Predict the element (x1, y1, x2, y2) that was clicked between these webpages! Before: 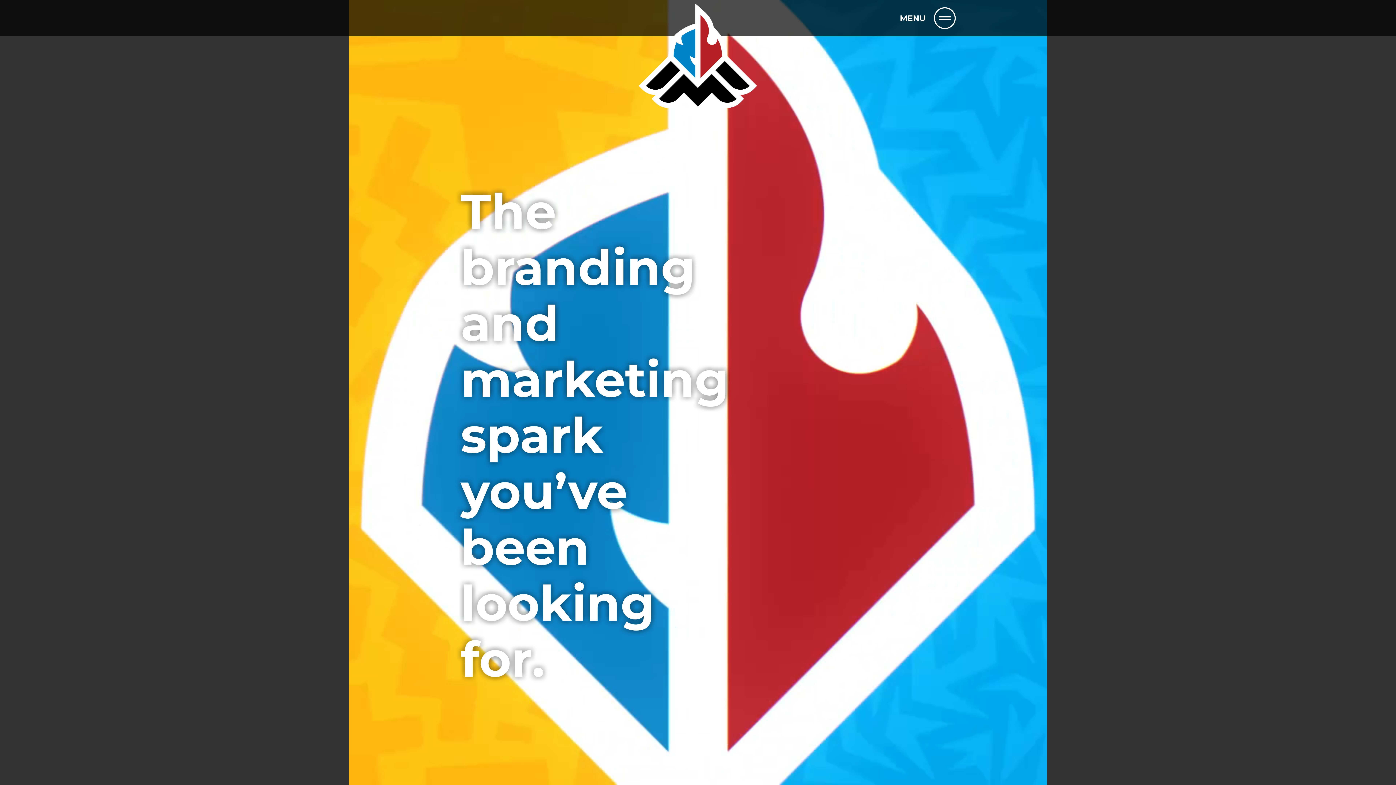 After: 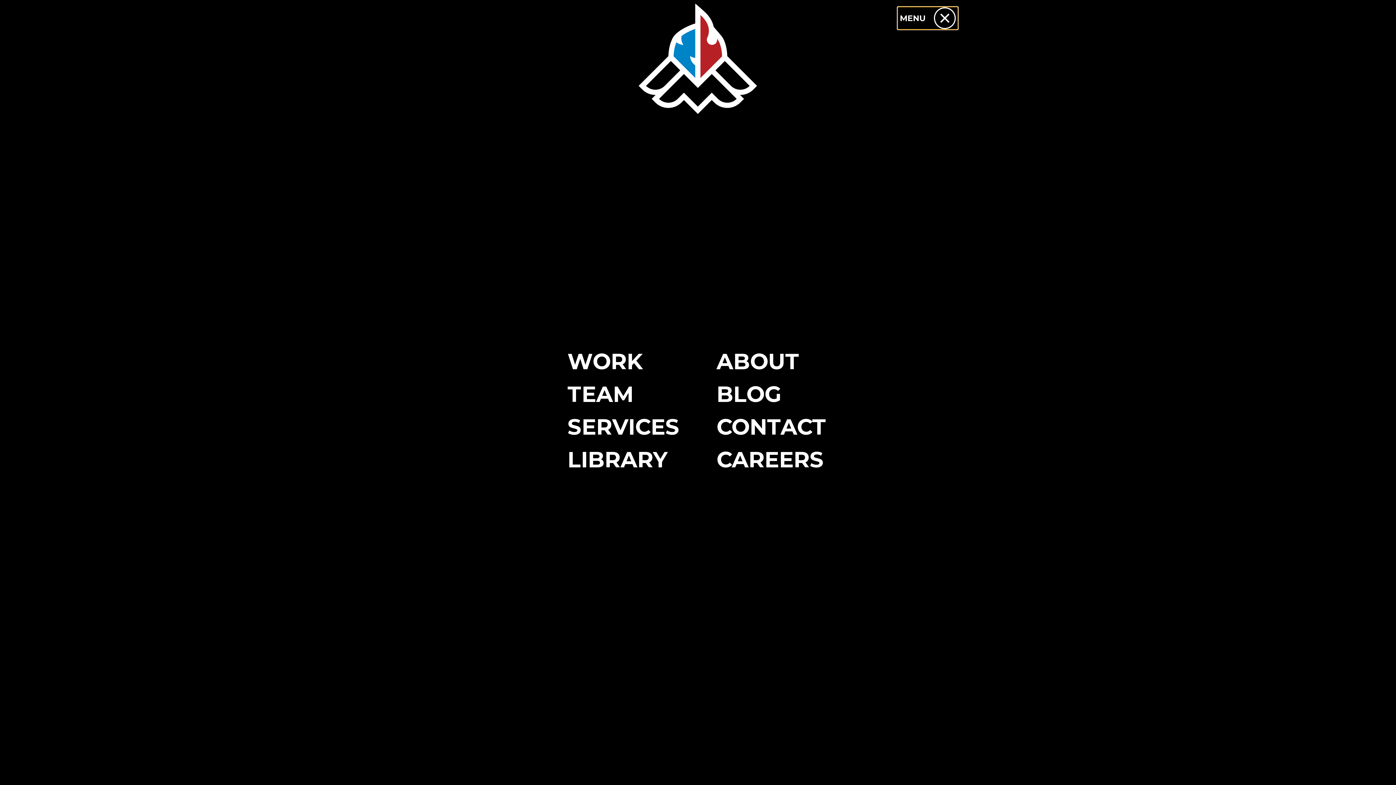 Action: bbox: (897, 6, 958, 29) label: MENU 